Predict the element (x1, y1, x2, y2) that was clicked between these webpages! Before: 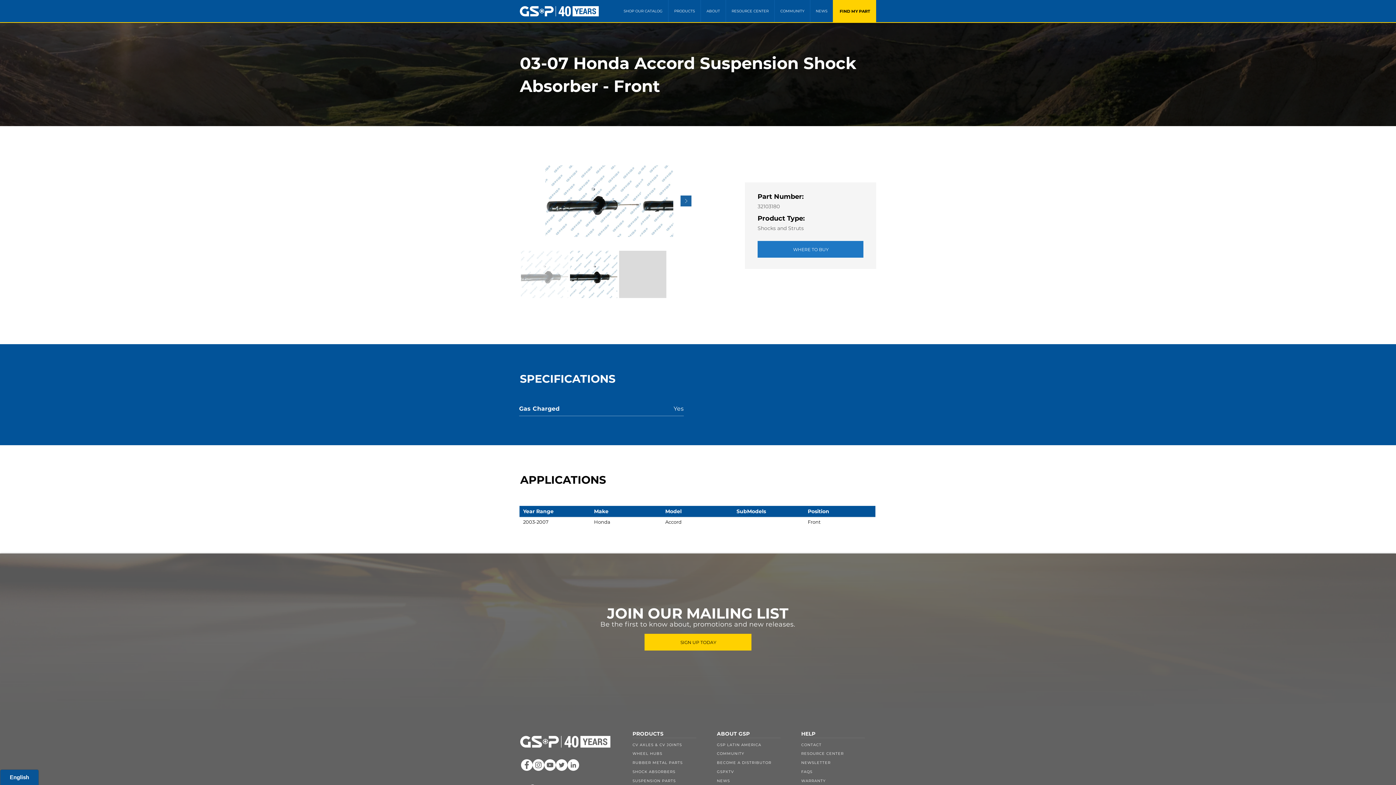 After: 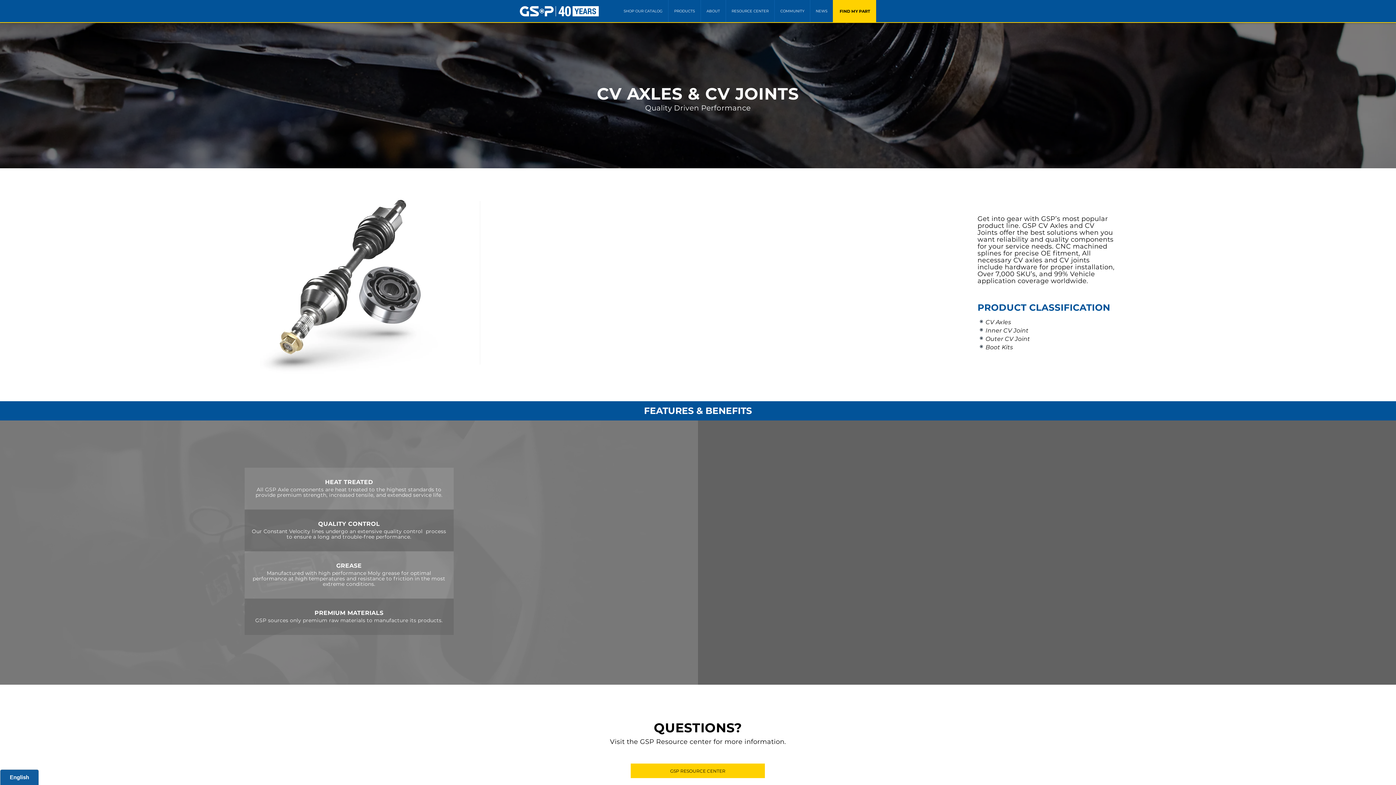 Action: label: CV AXLES & CV JOINTS bbox: (632, 740, 707, 749)